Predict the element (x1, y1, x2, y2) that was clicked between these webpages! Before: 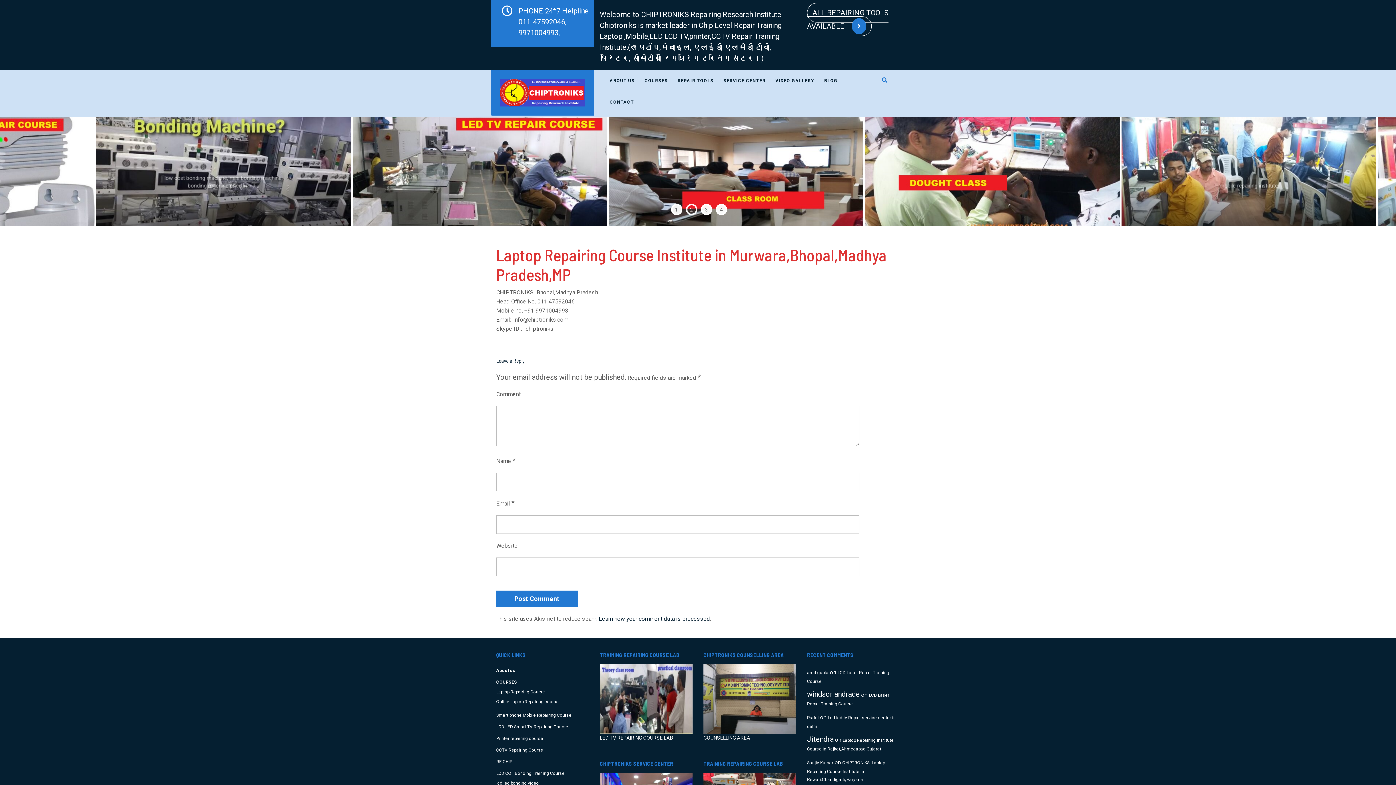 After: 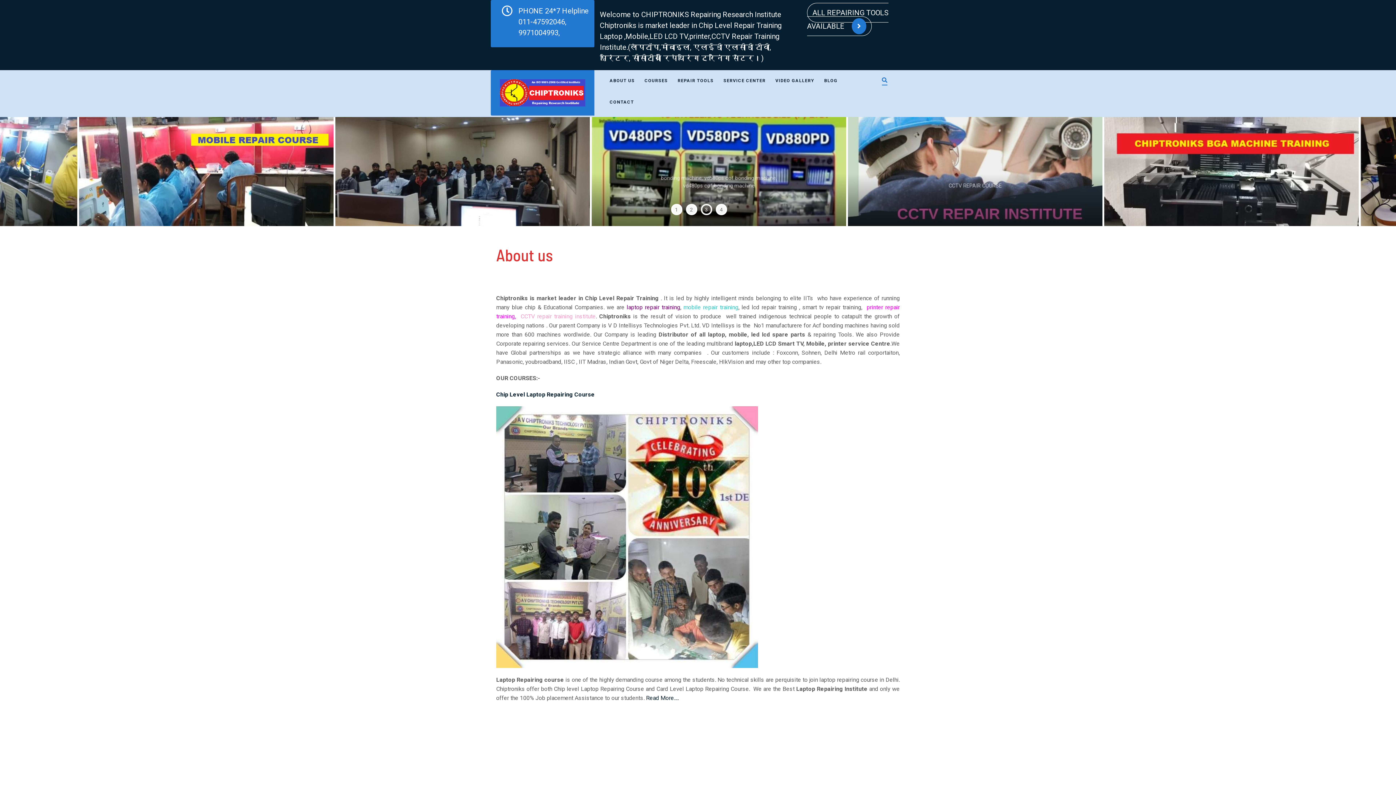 Action: label: ABOUT US bbox: (605, 73, 639, 95)